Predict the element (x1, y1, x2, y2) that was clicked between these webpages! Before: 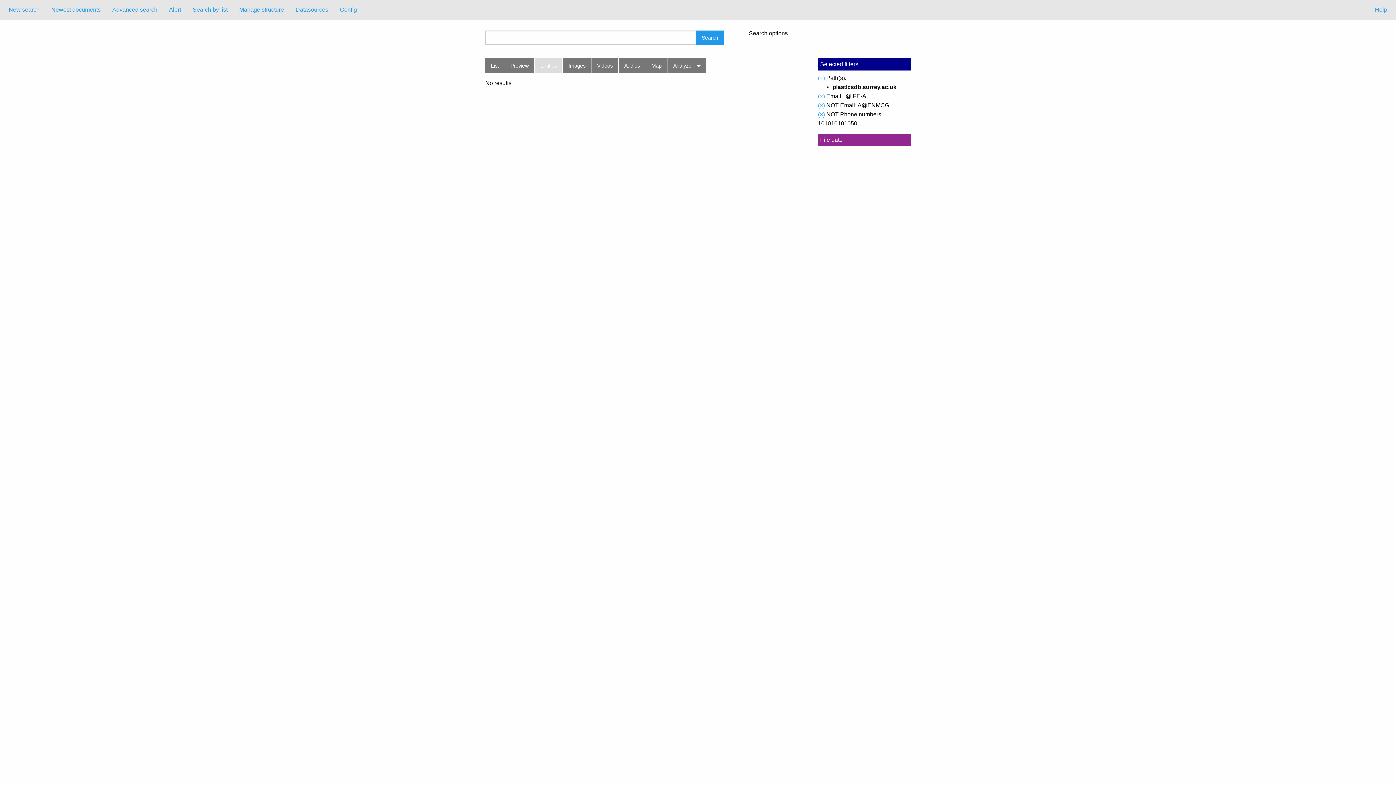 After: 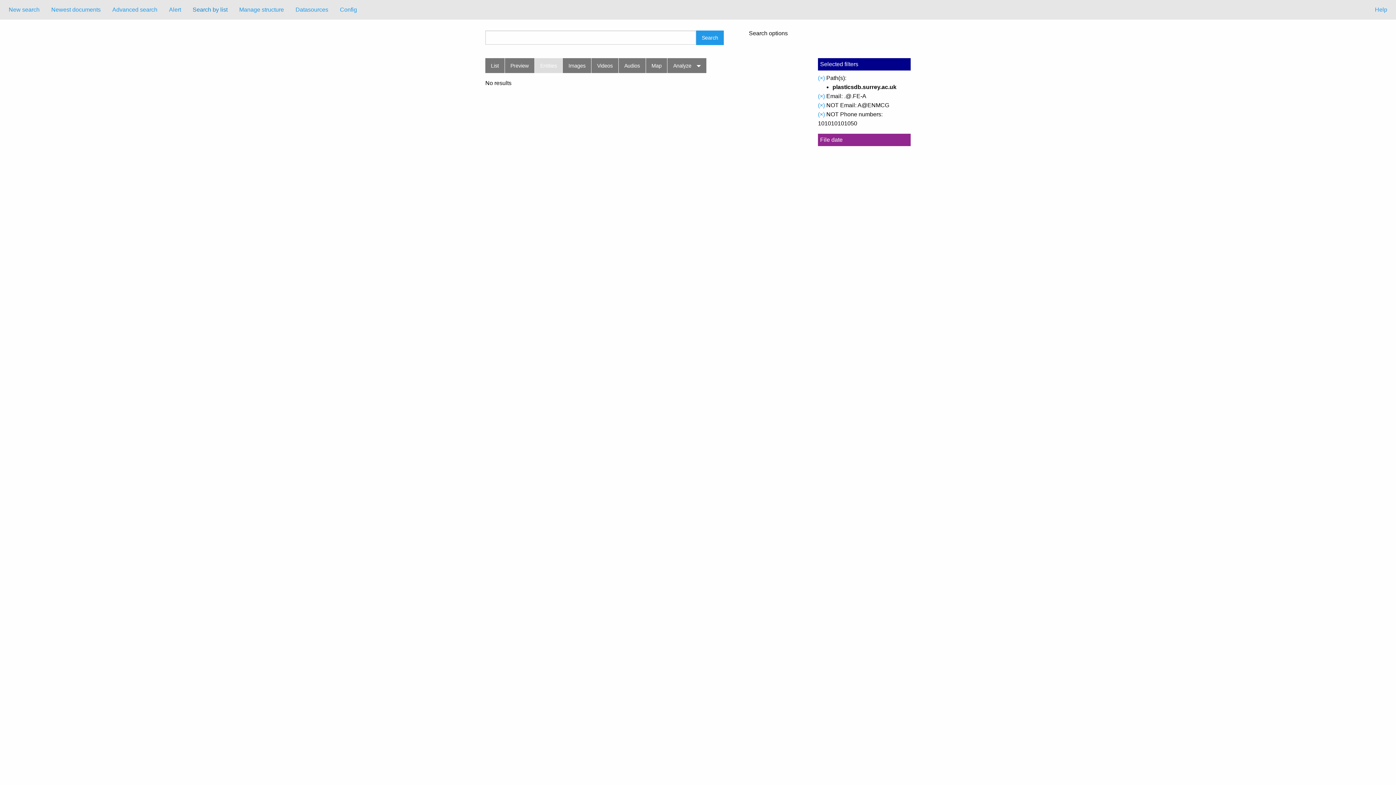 Action: label: Search by list bbox: (186, 2, 233, 16)